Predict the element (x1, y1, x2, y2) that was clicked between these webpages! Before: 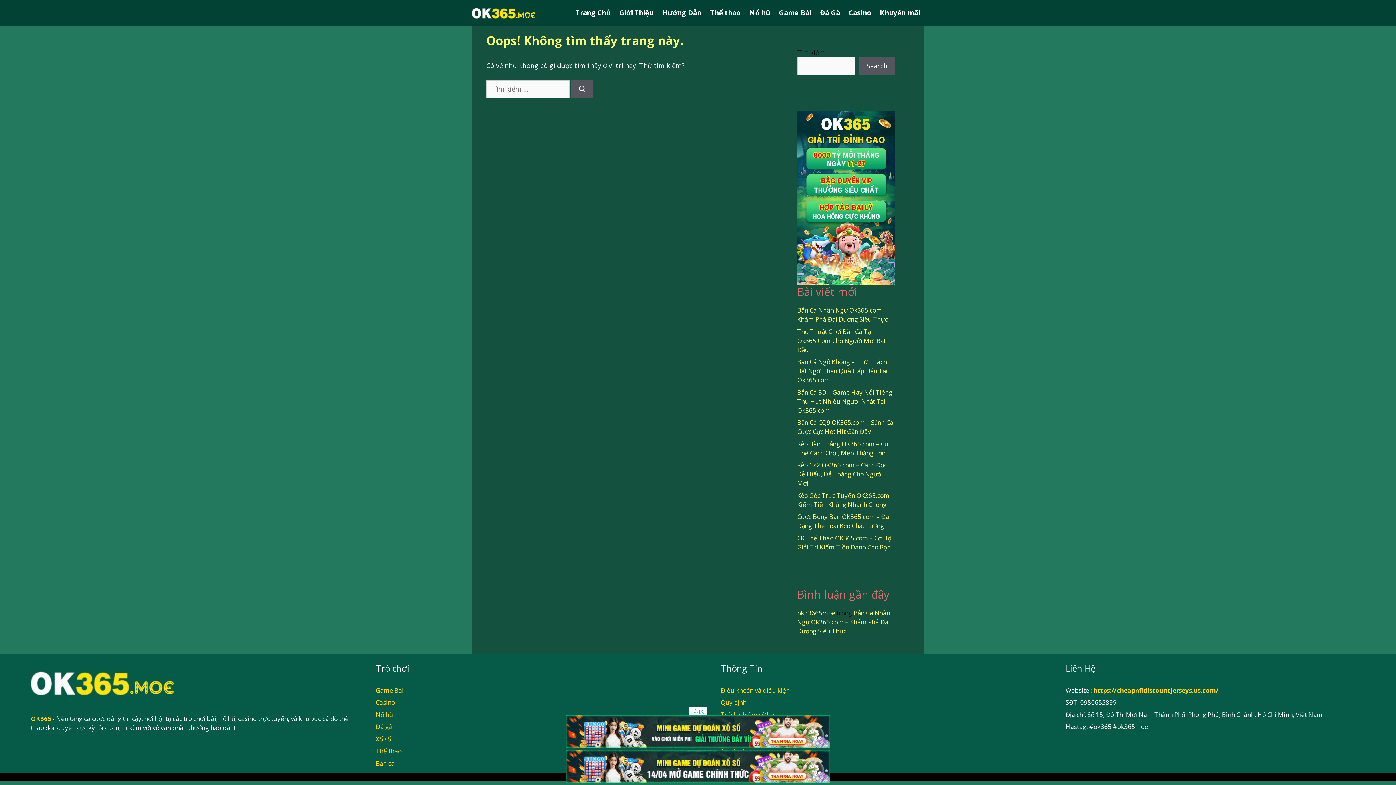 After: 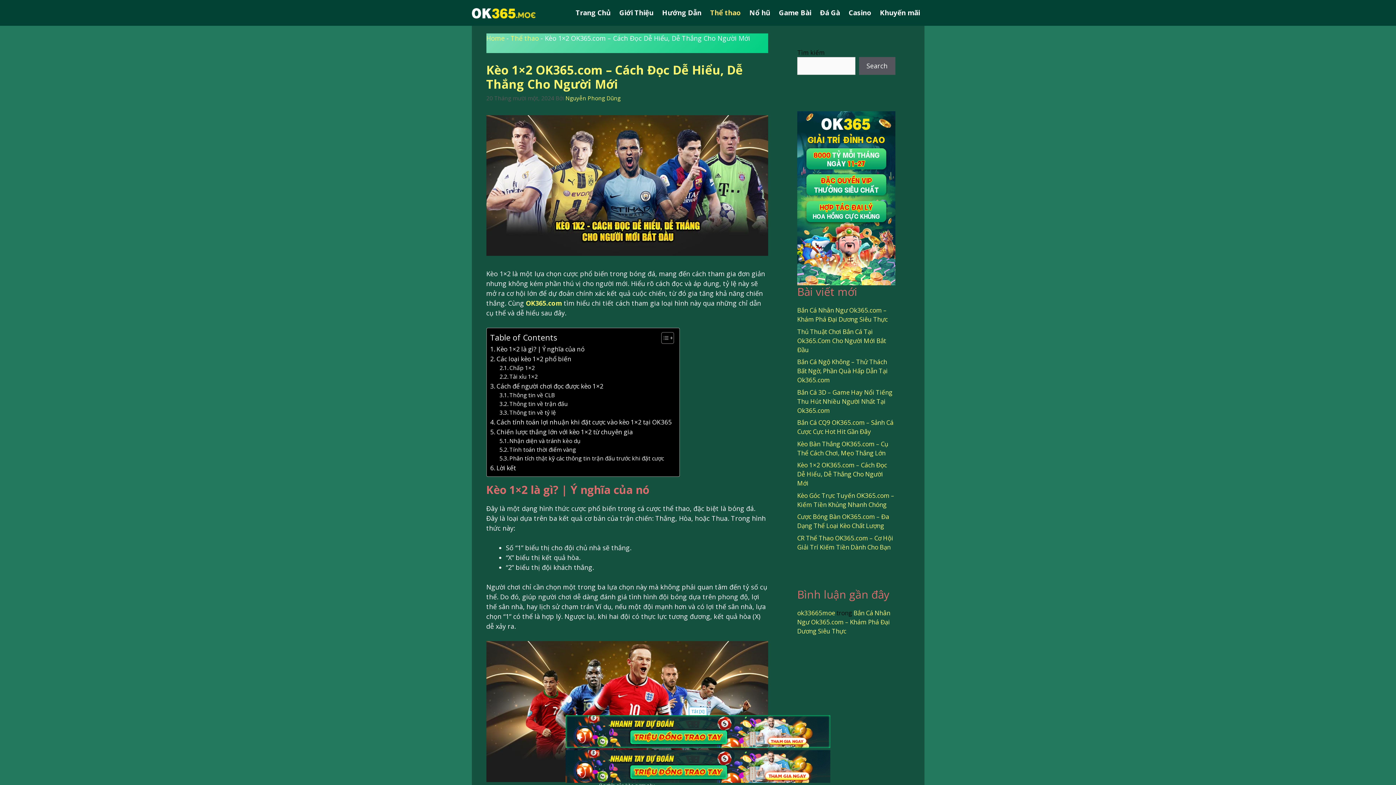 Action: label: Kèo 1×2 OK365.com – Cách Đọc Dễ Hiểu, Dễ Thắng Cho Người Mới bbox: (797, 461, 887, 487)